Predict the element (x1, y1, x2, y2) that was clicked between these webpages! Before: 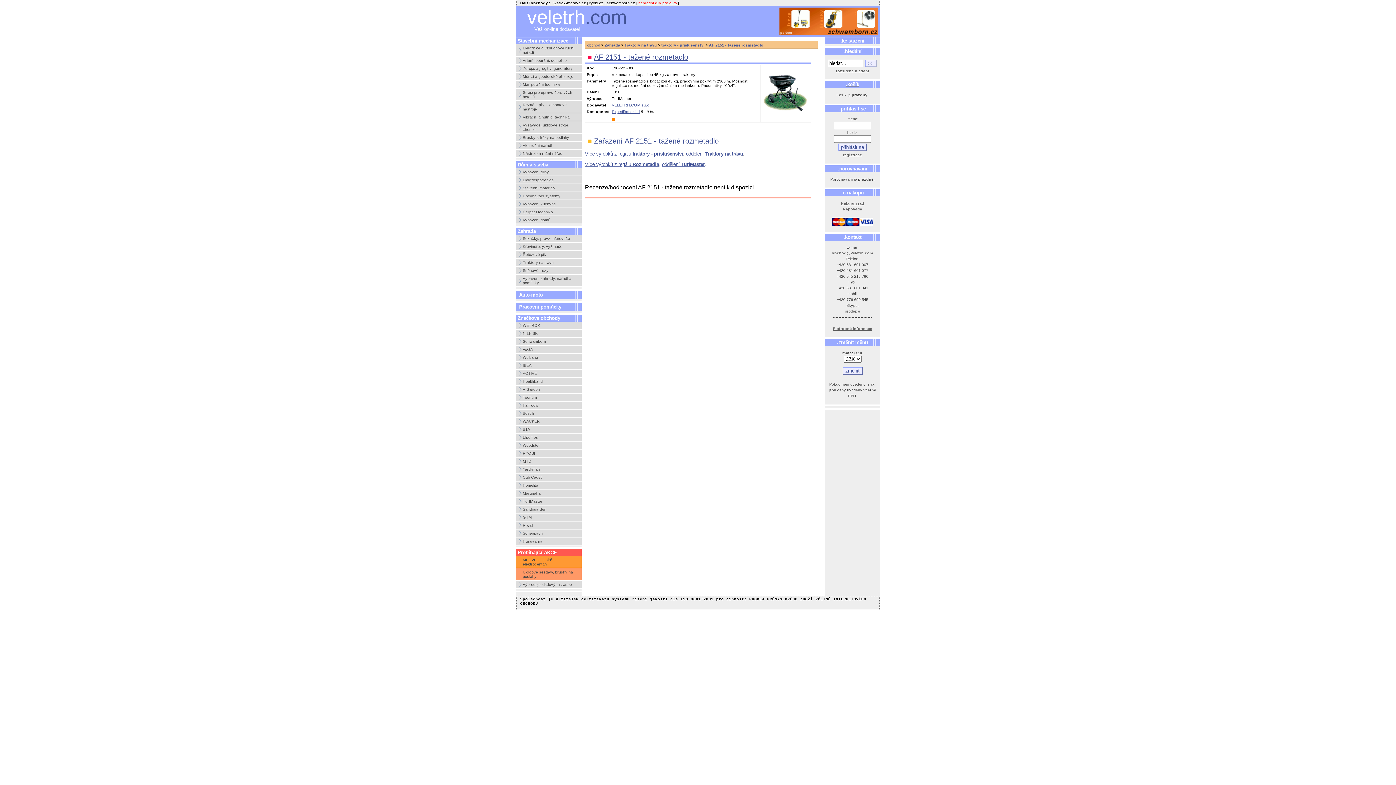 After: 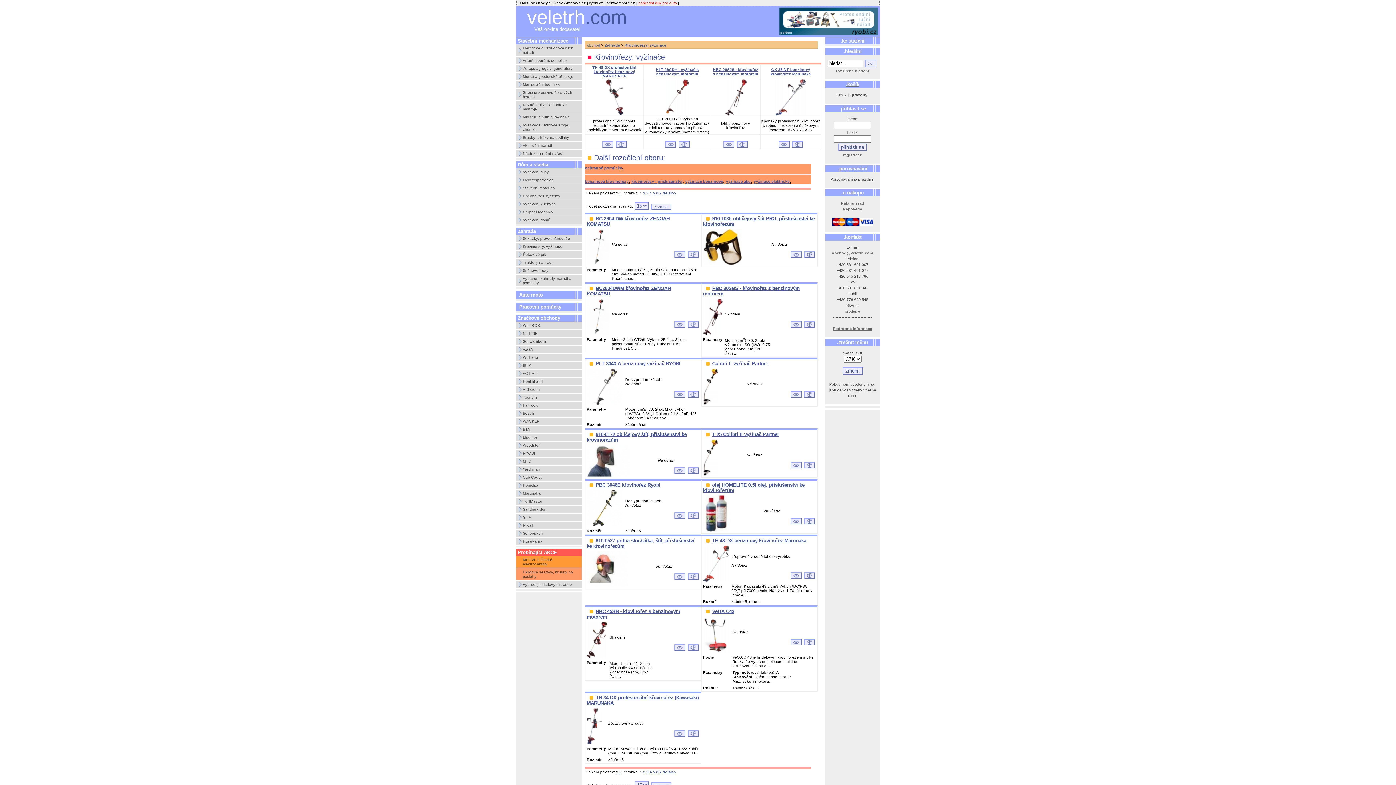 Action: bbox: (516, 242, 581, 250) label: Křovinořezy, vyžínače